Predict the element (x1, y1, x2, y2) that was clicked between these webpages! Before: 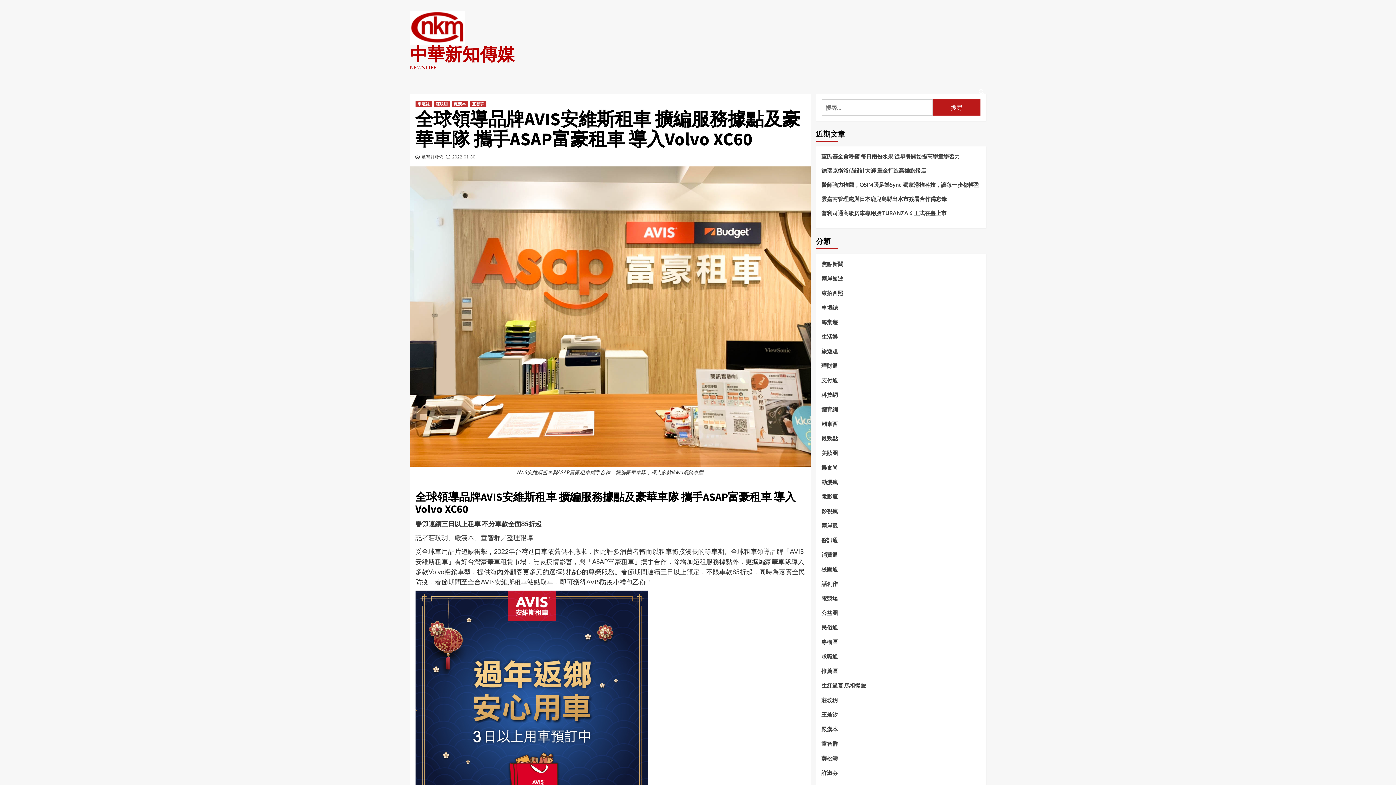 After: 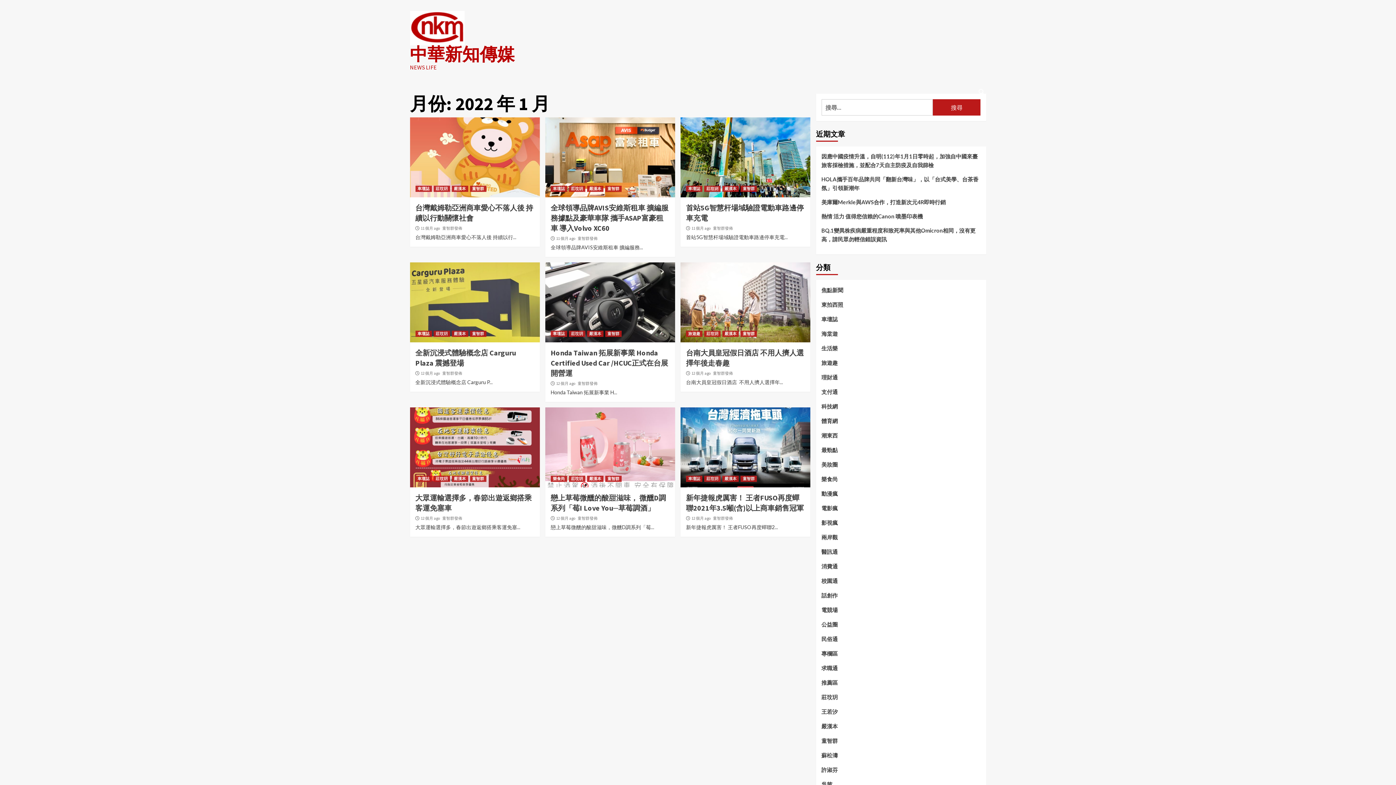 Action: label: 2022-01-30 bbox: (452, 154, 475, 159)